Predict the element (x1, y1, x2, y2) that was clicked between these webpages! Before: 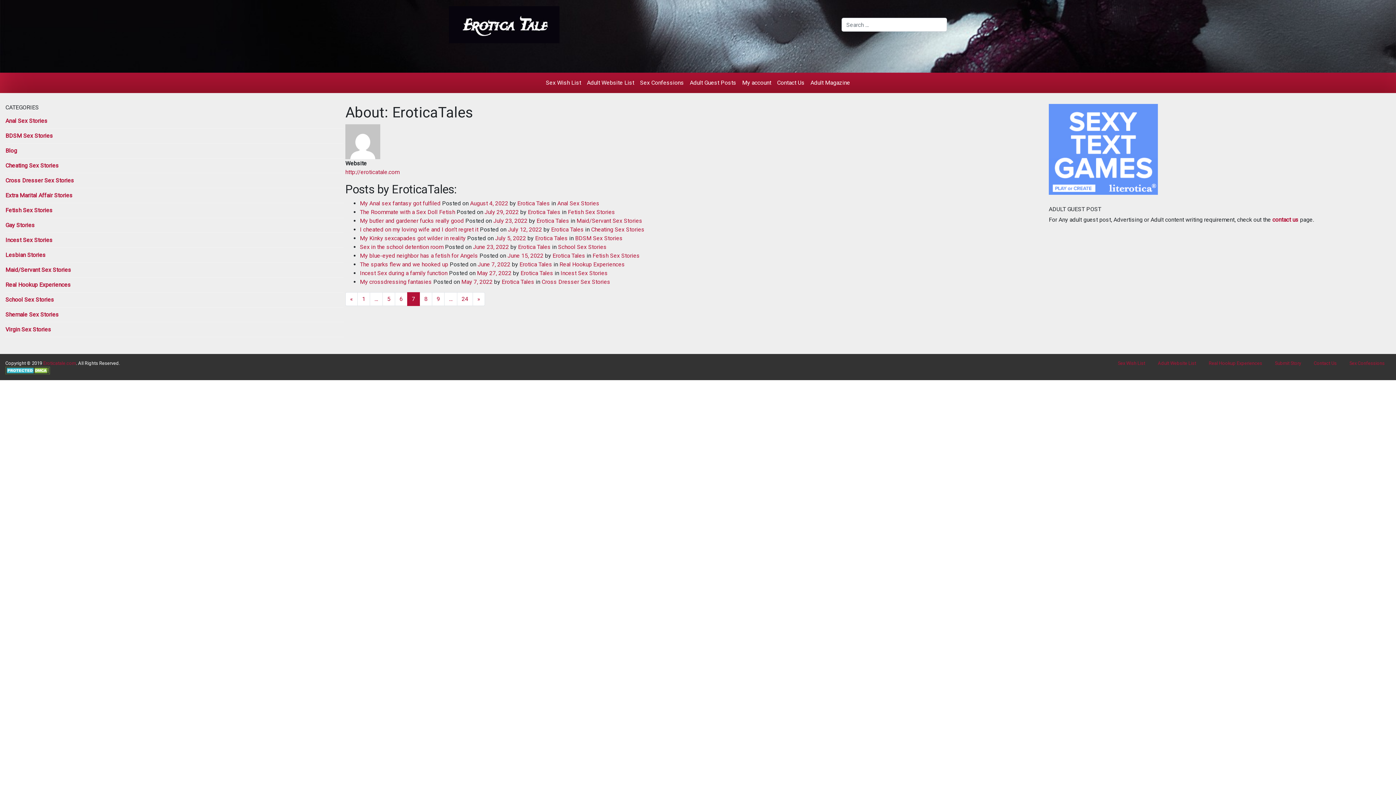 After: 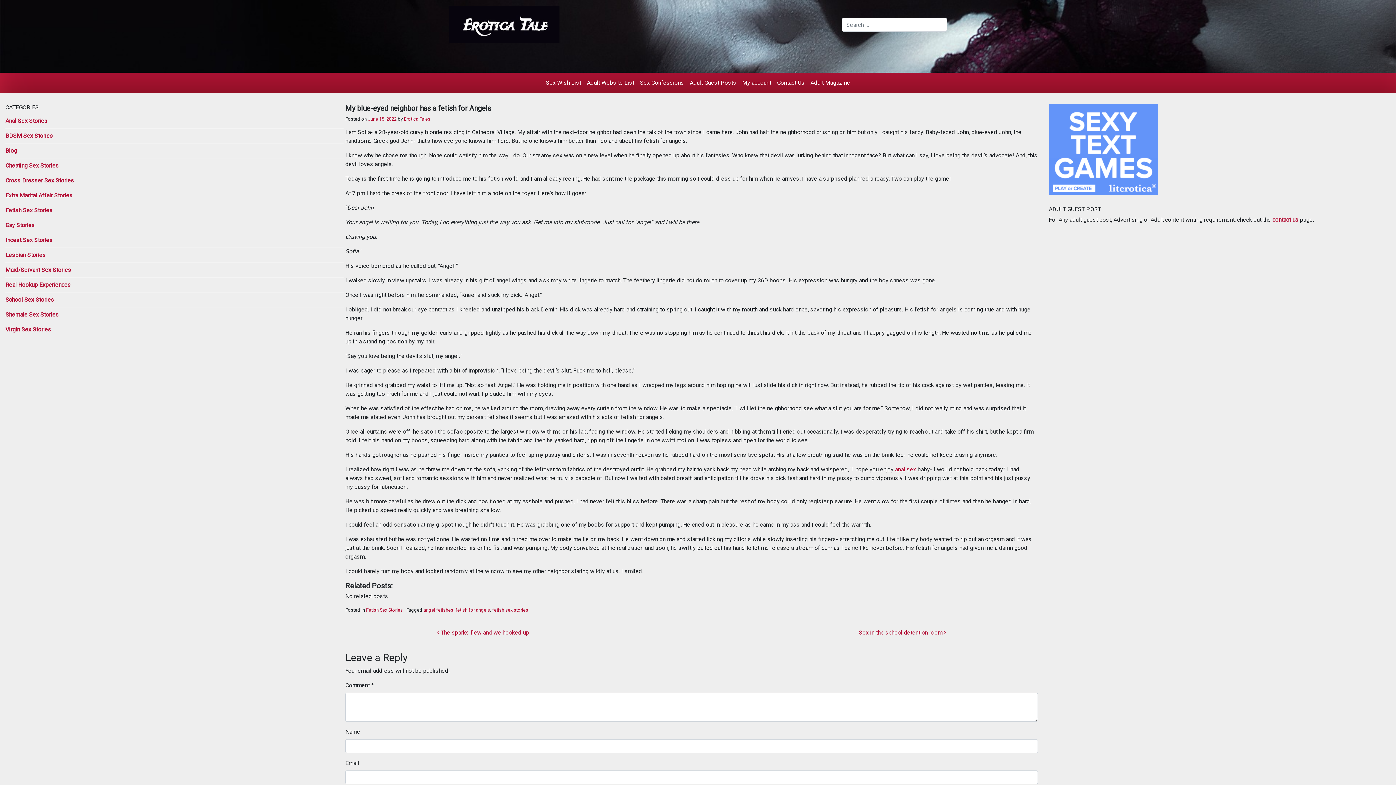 Action: bbox: (507, 252, 543, 259) label: June 15, 2022